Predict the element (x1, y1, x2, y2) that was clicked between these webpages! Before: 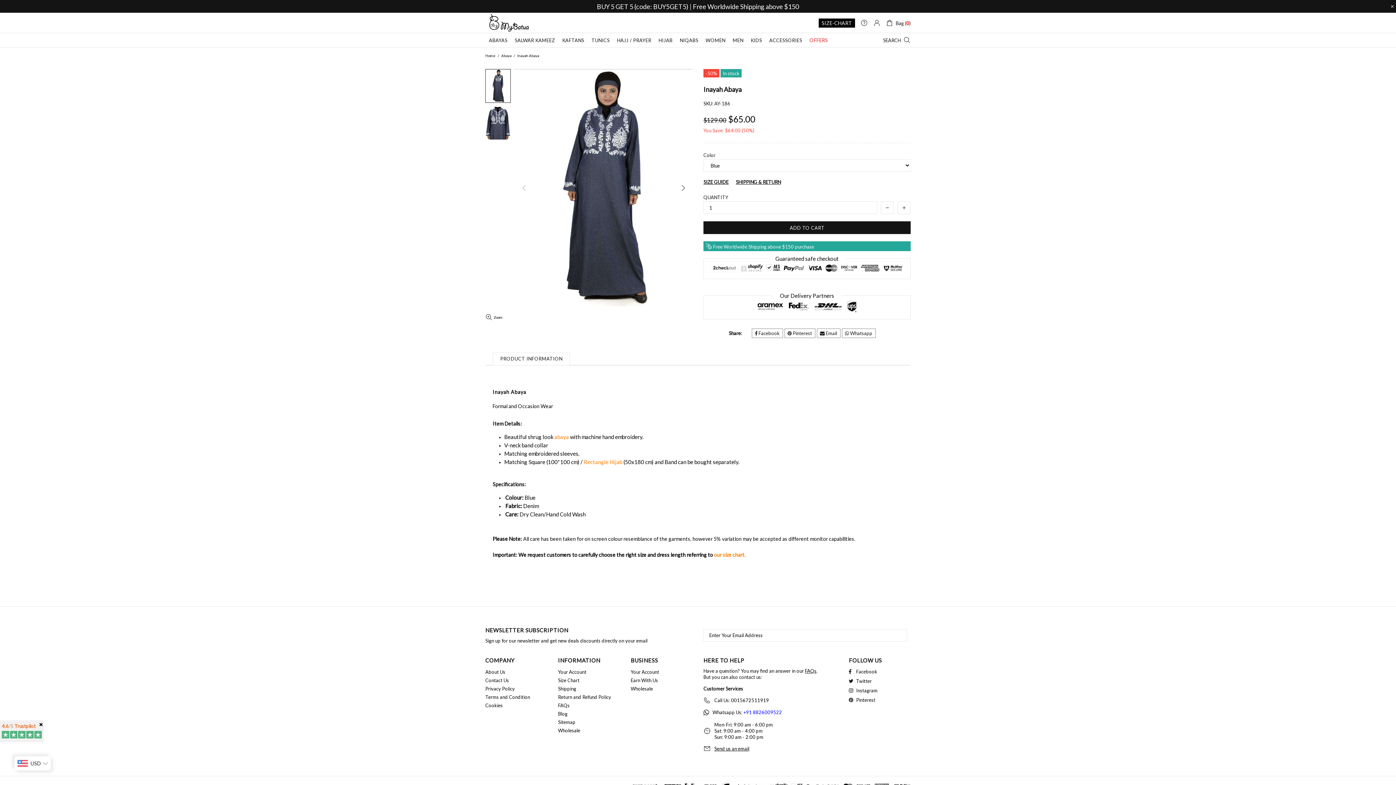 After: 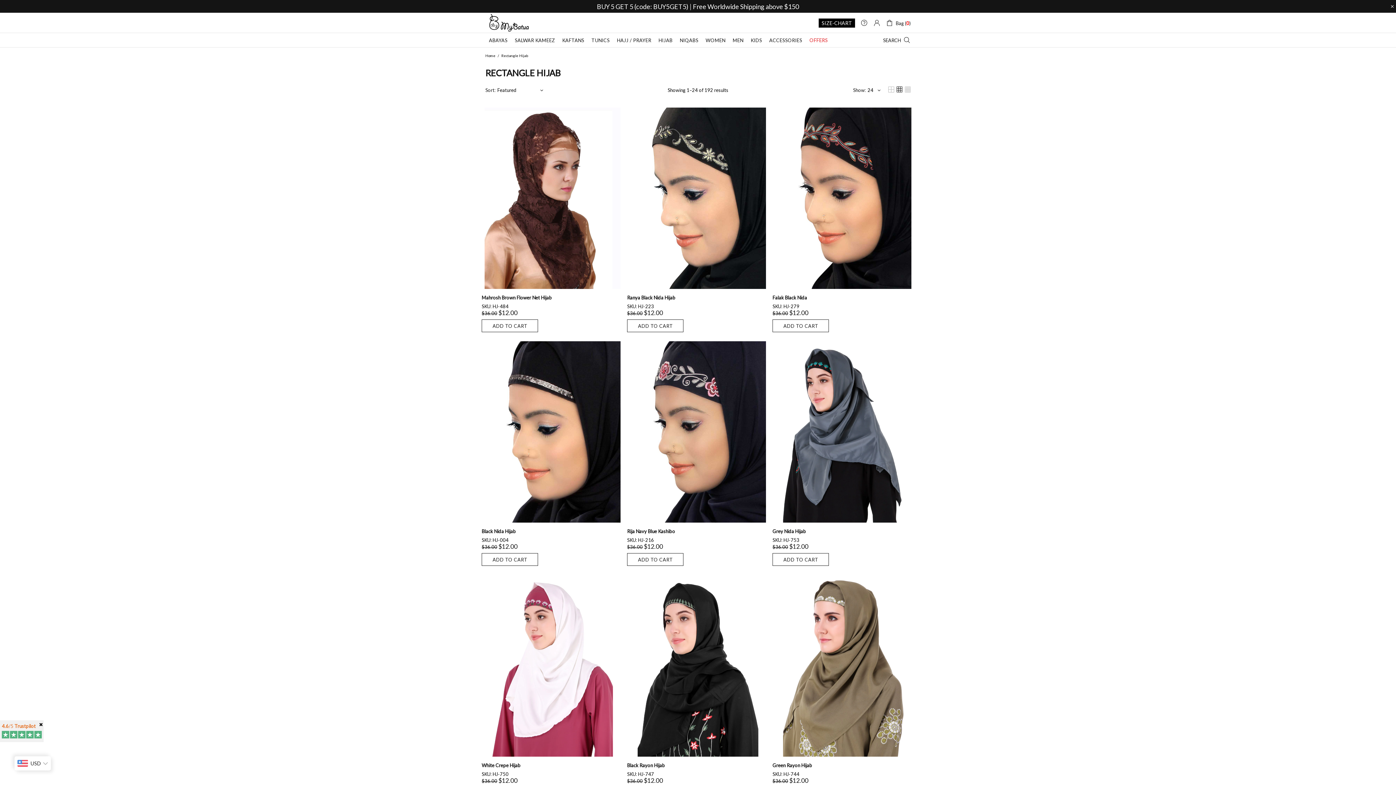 Action: bbox: (584, 458, 622, 466) label: Rectangle Hijab